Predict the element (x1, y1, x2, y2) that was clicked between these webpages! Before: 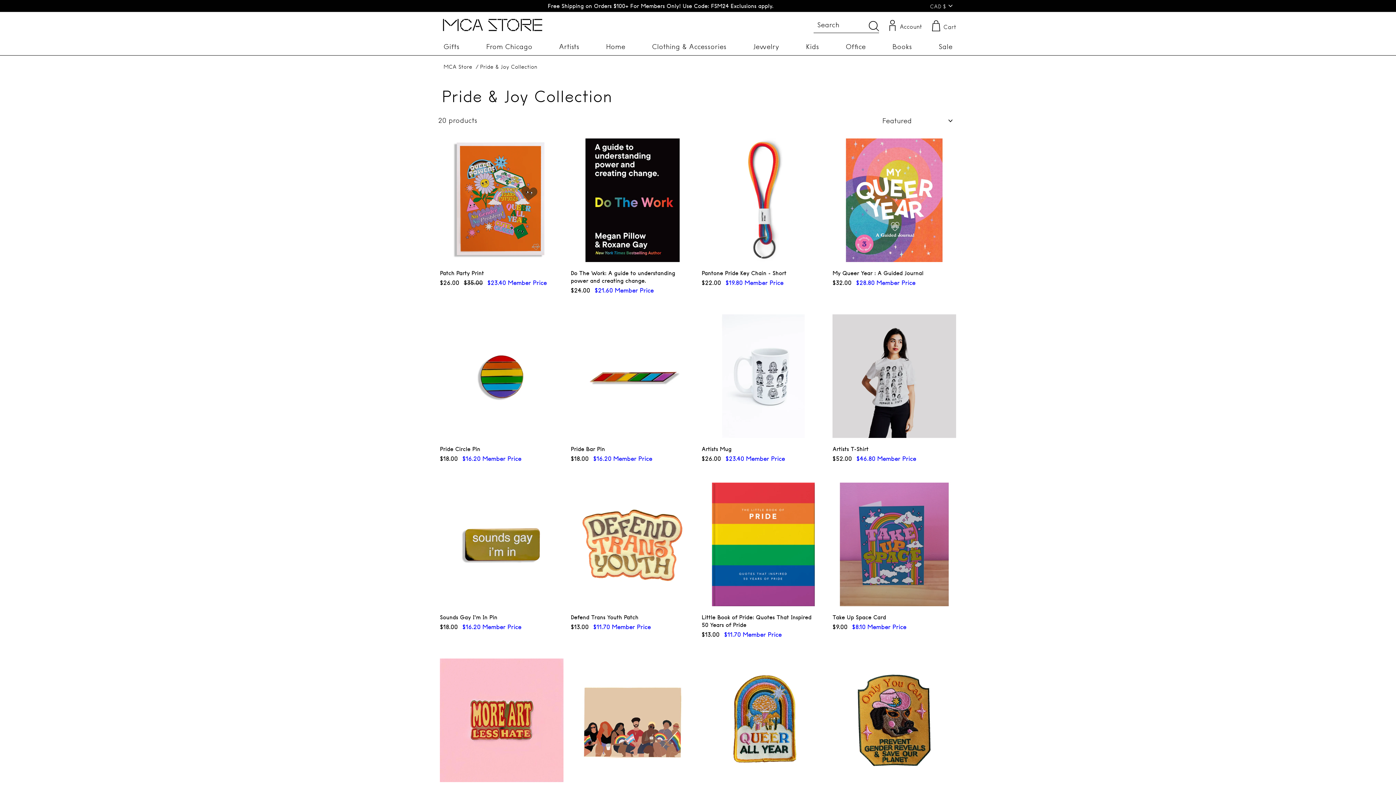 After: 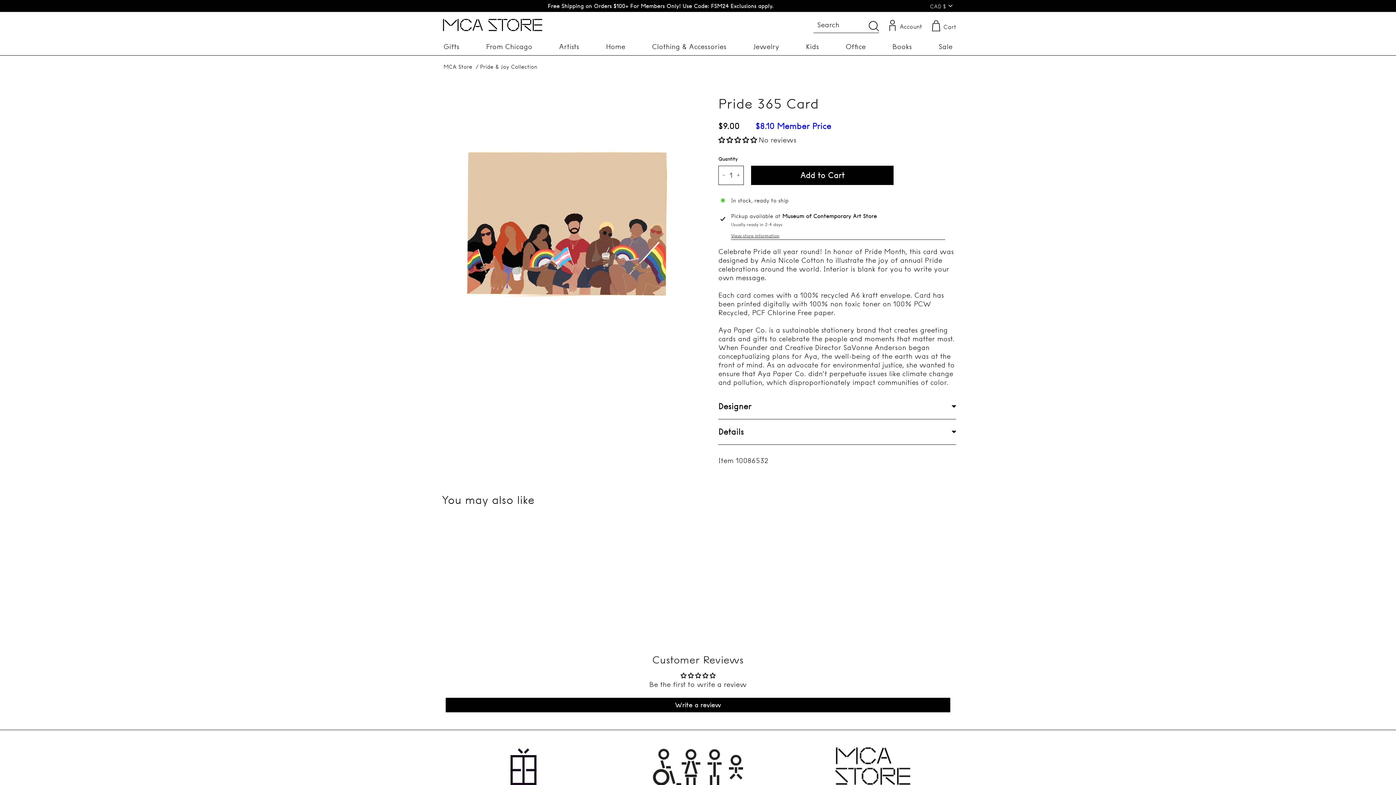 Action: bbox: (570, 658, 694, 823) label: Pride 365 Card
$9.00
$9.00
$
8.10
Member Price